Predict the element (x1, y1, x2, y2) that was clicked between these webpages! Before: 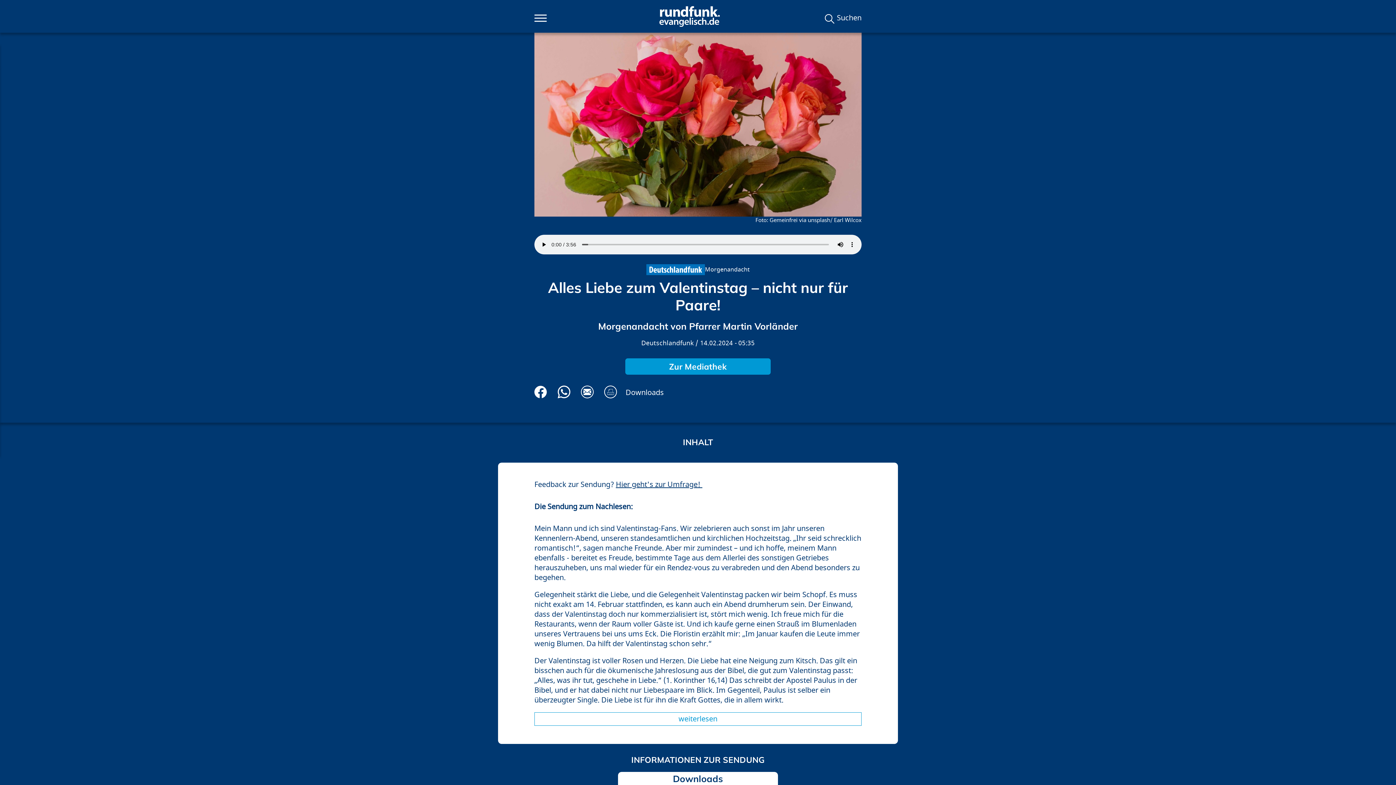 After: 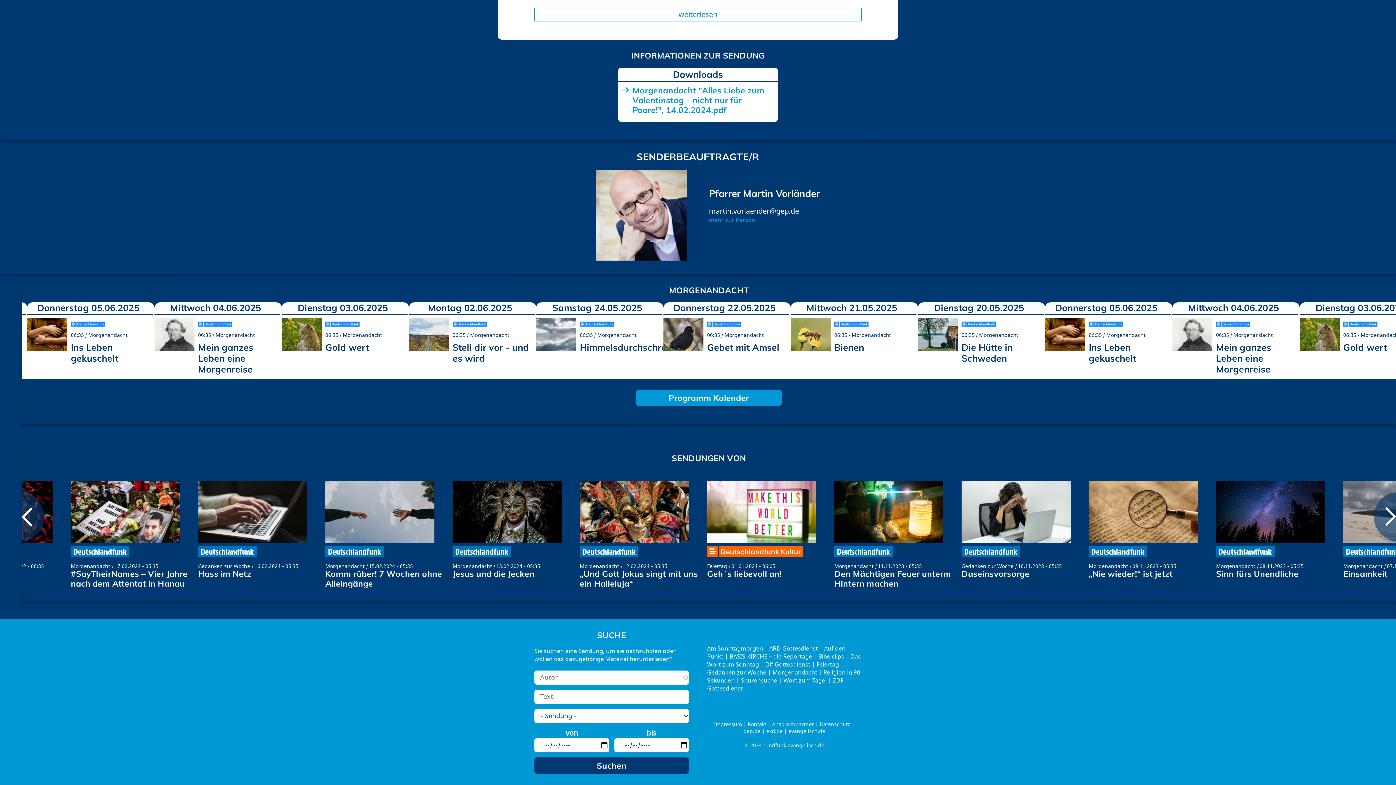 Action: label: Downloads bbox: (625, 385, 664, 398)